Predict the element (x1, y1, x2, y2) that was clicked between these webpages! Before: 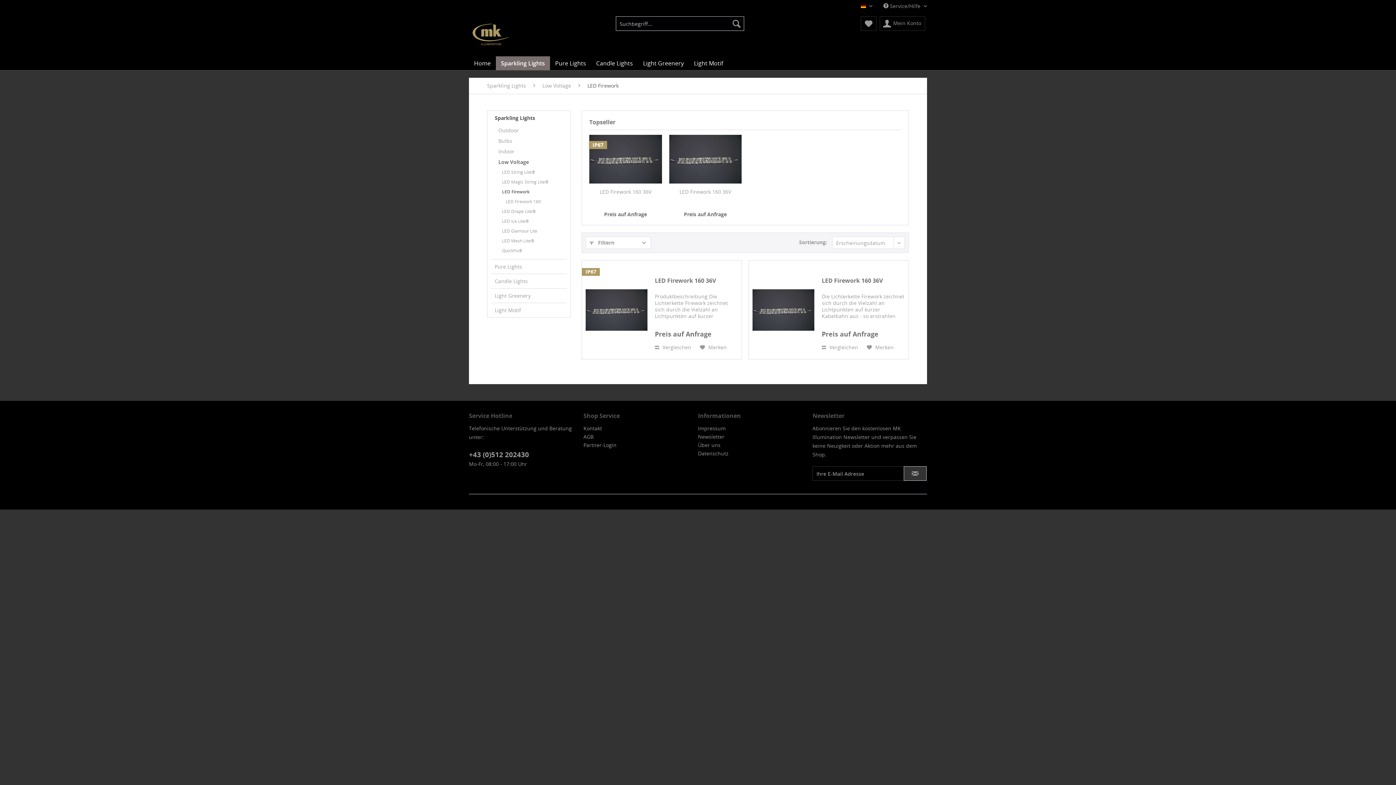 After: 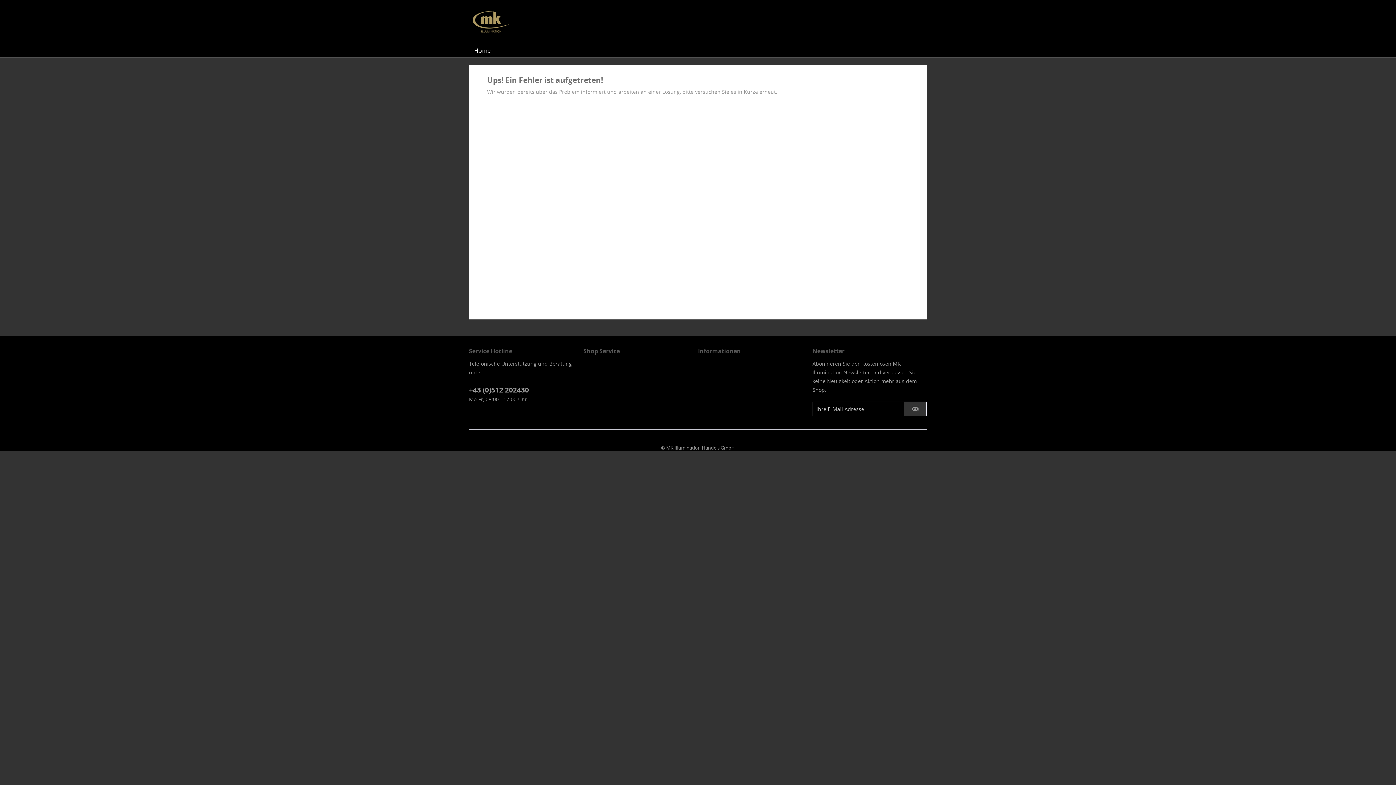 Action: bbox: (904, 466, 926, 481)